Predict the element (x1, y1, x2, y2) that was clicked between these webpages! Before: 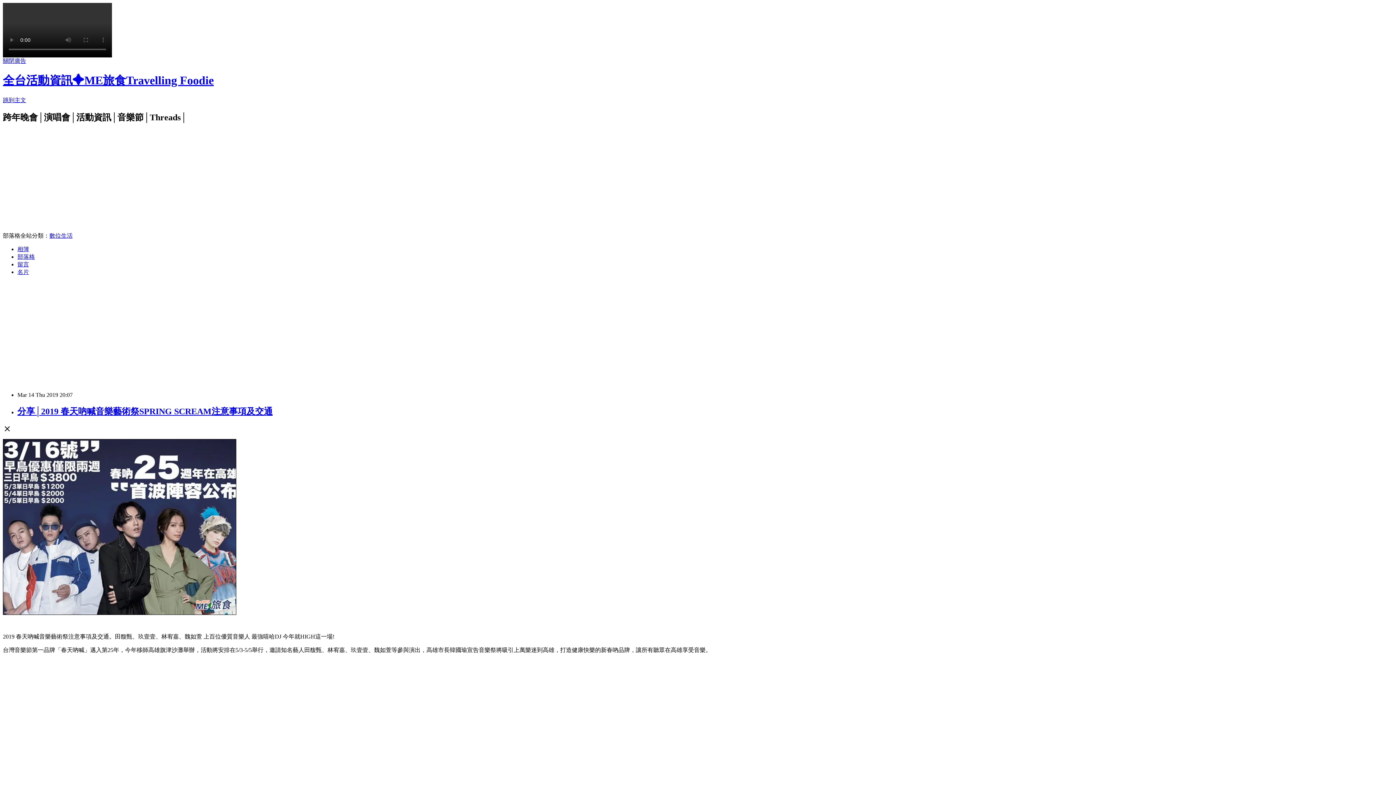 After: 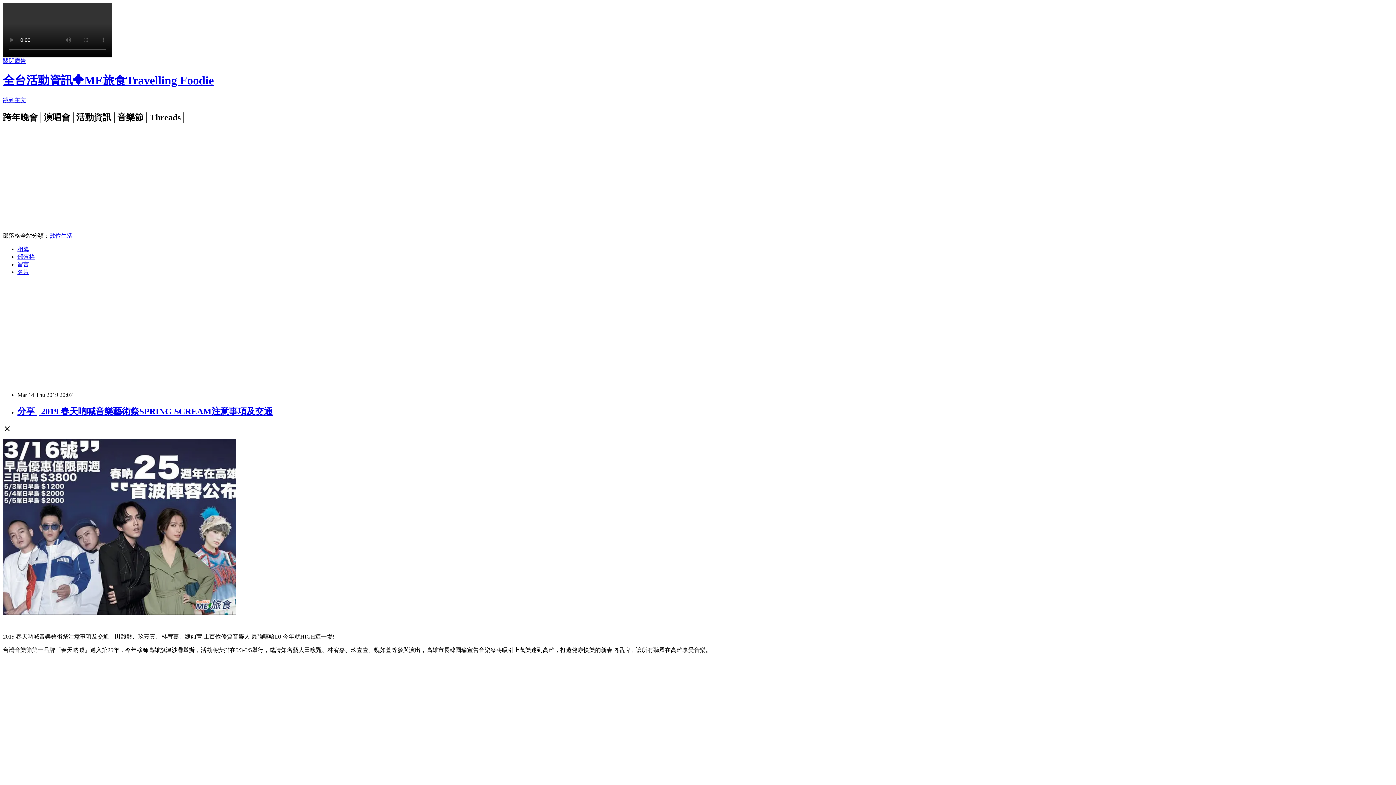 Action: label: 分享│2019 春天吶喊音樂藝術祭SPRING SCREAM注意事項及交通 bbox: (17, 406, 272, 416)